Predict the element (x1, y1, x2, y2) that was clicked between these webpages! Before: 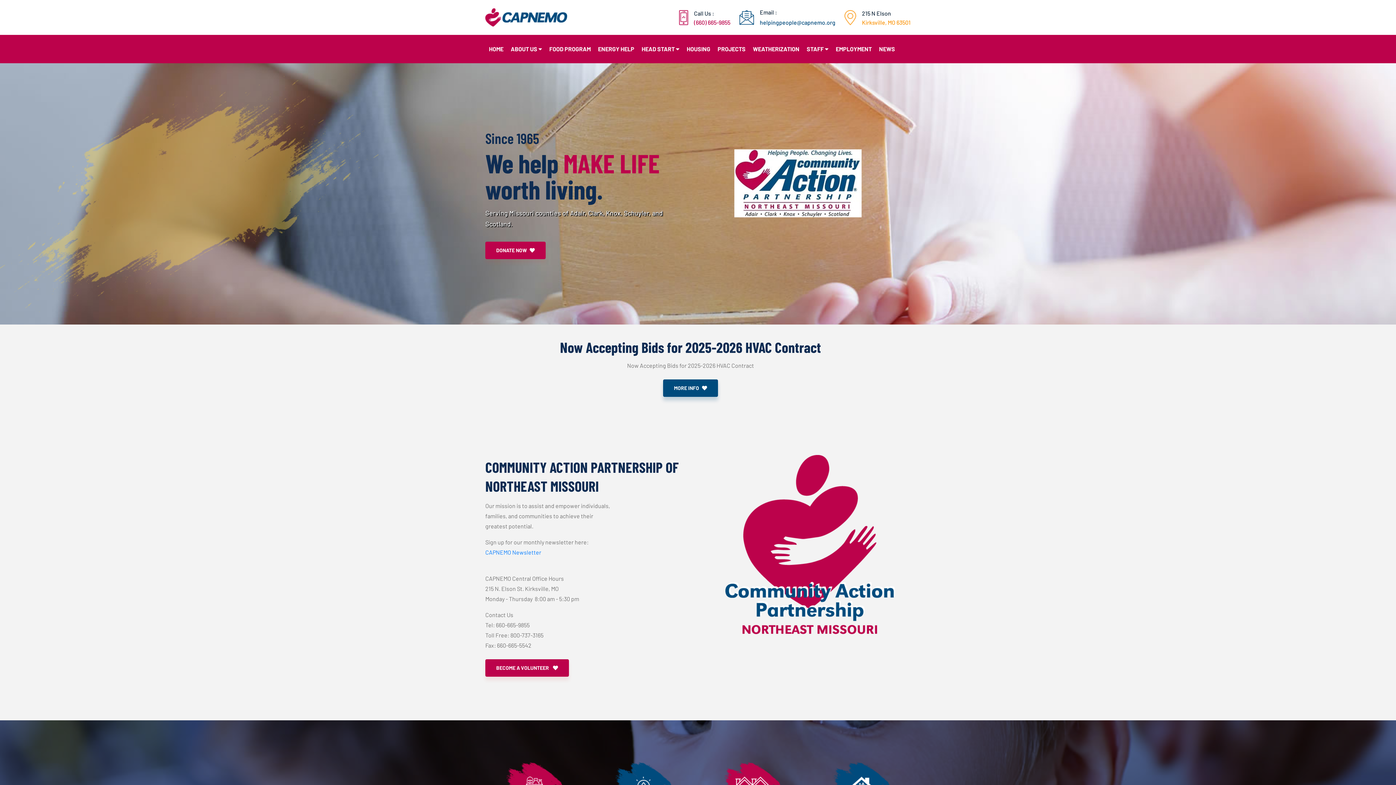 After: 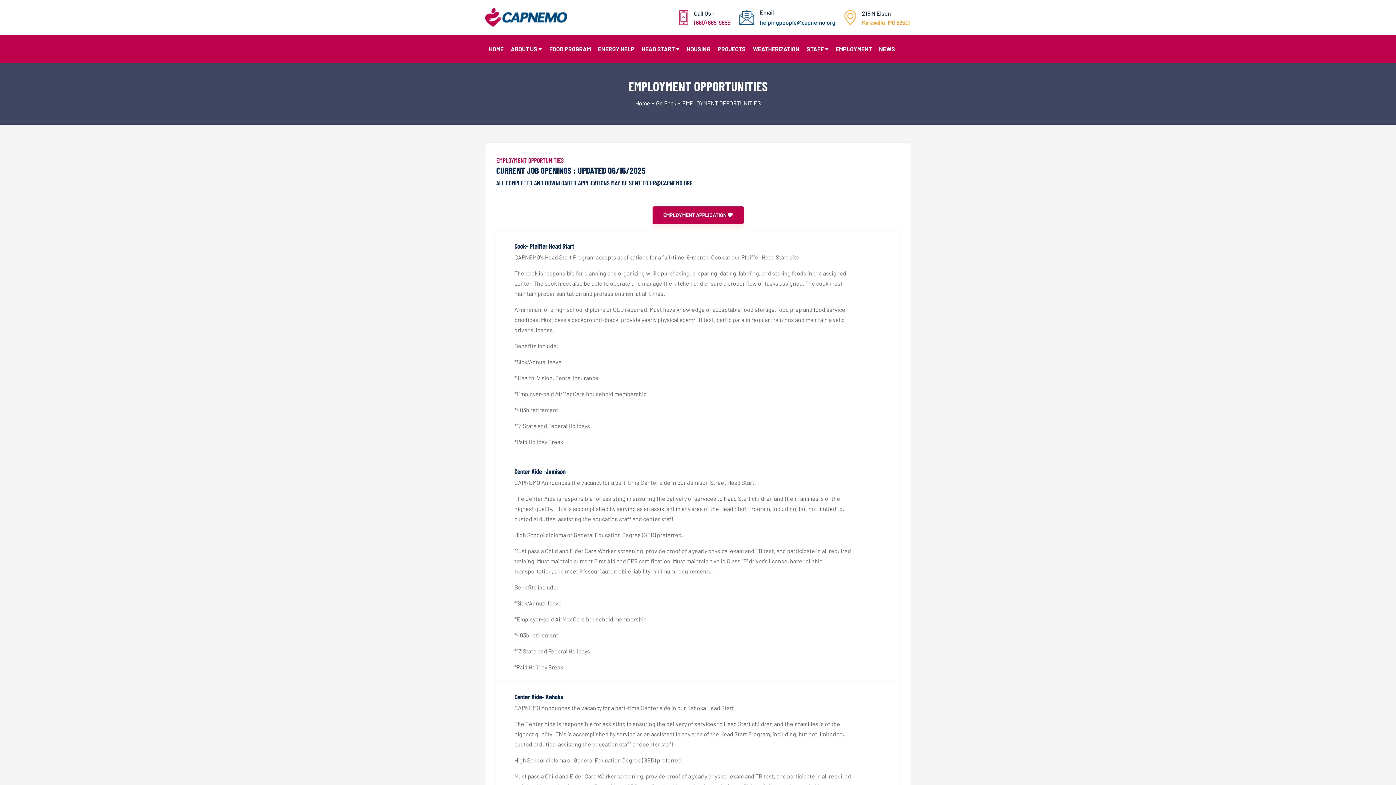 Action: bbox: (804, 38, 845, 48) label: EMPLOYMENT